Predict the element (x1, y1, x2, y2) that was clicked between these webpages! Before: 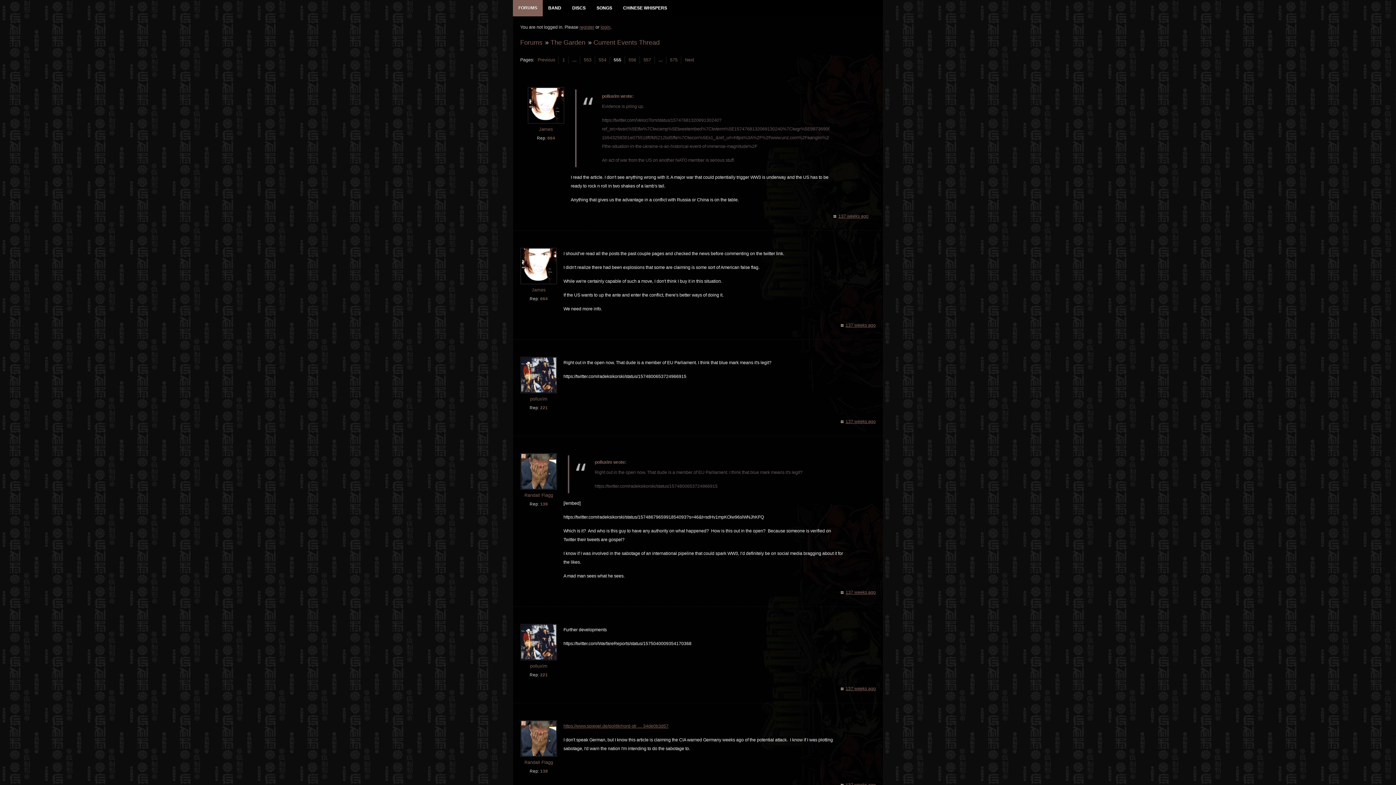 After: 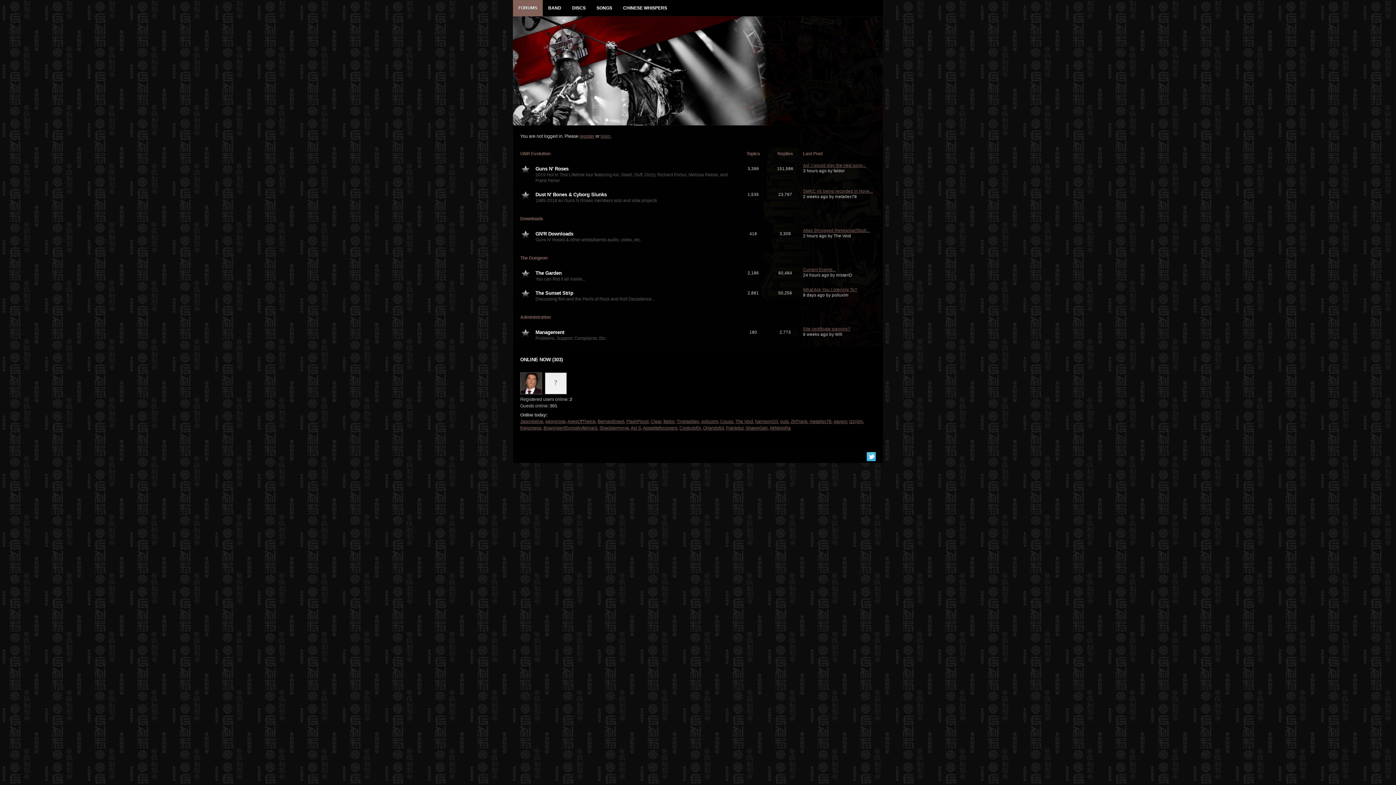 Action: label: Forums bbox: (520, 38, 542, 46)